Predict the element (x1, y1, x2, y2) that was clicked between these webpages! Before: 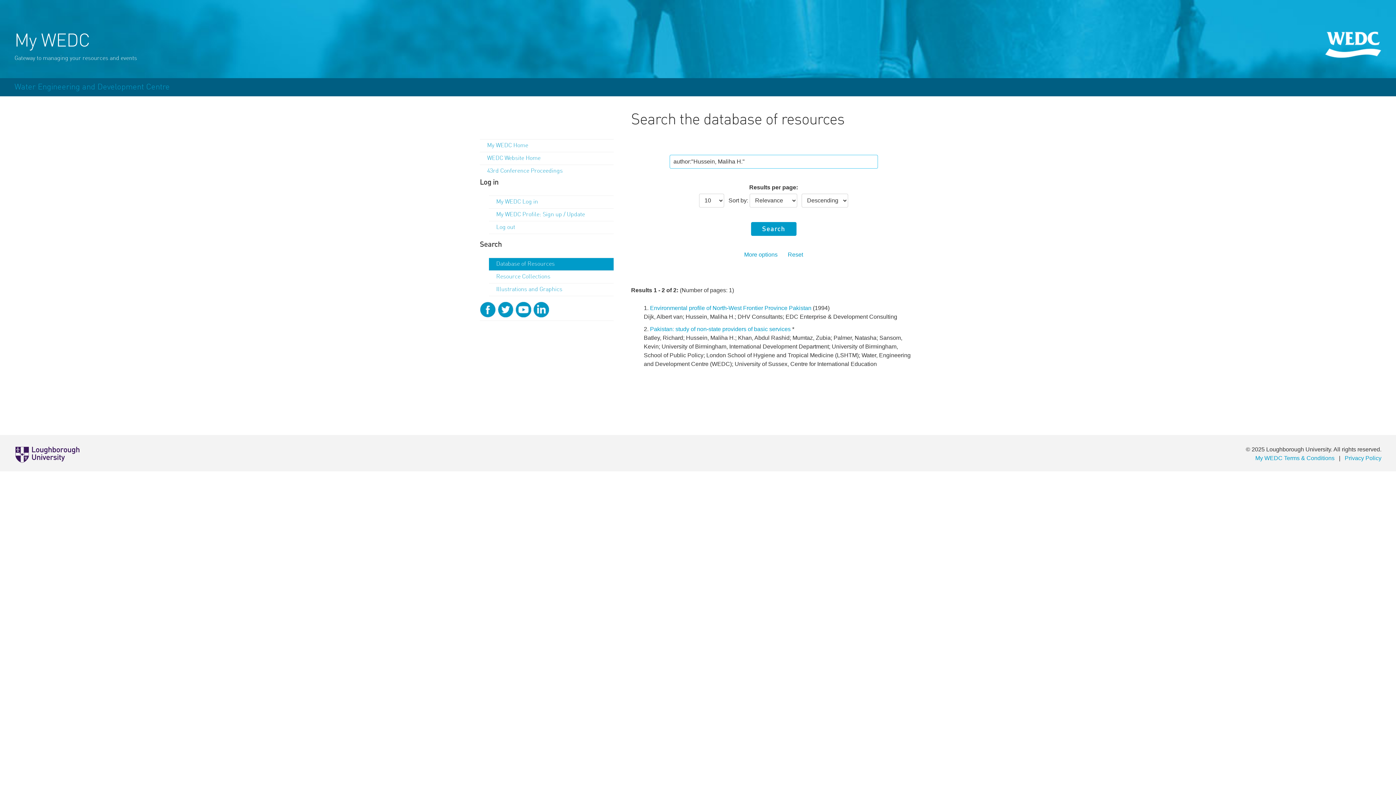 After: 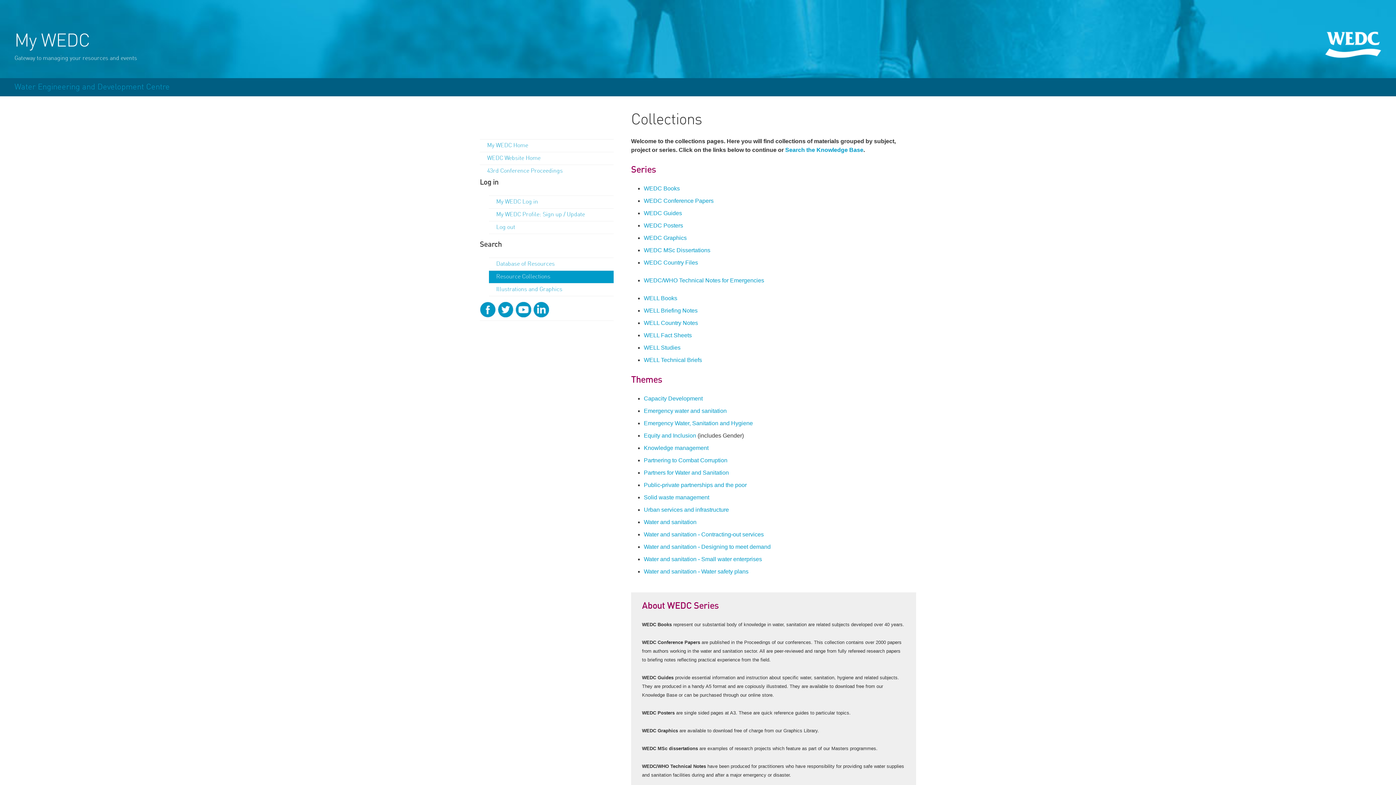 Action: label: Resource Collections bbox: (489, 270, 613, 283)